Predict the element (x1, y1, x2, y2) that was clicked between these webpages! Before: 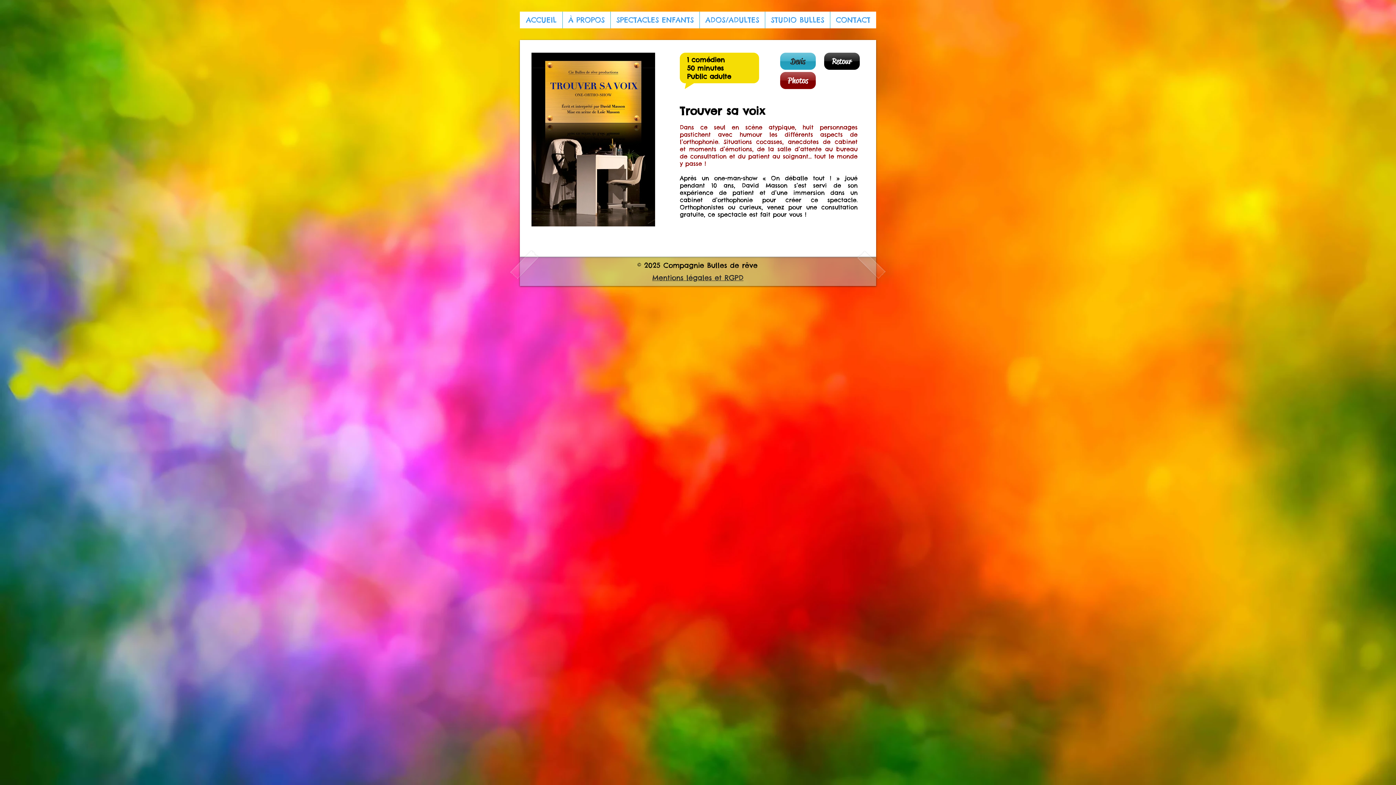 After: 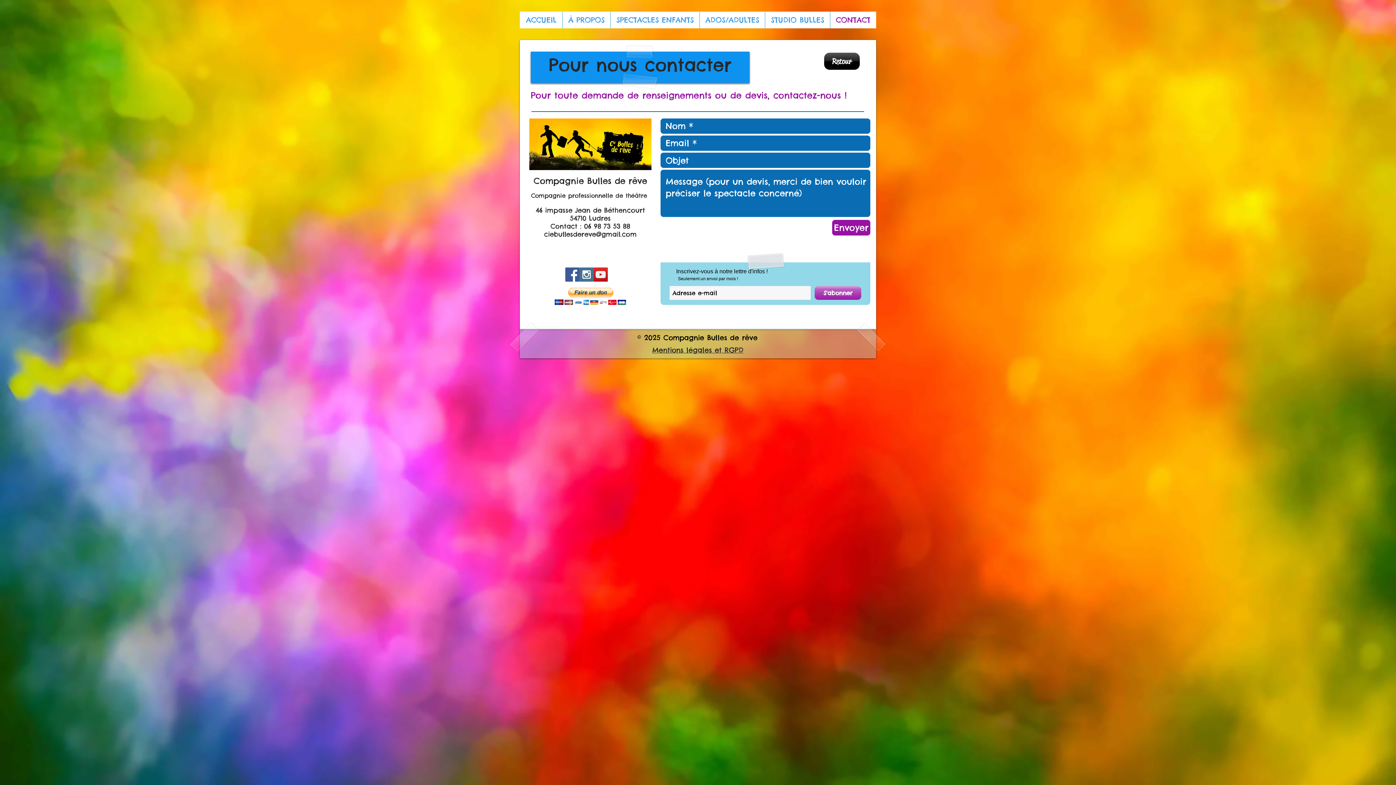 Action: bbox: (780, 52, 816, 69) label: Devis